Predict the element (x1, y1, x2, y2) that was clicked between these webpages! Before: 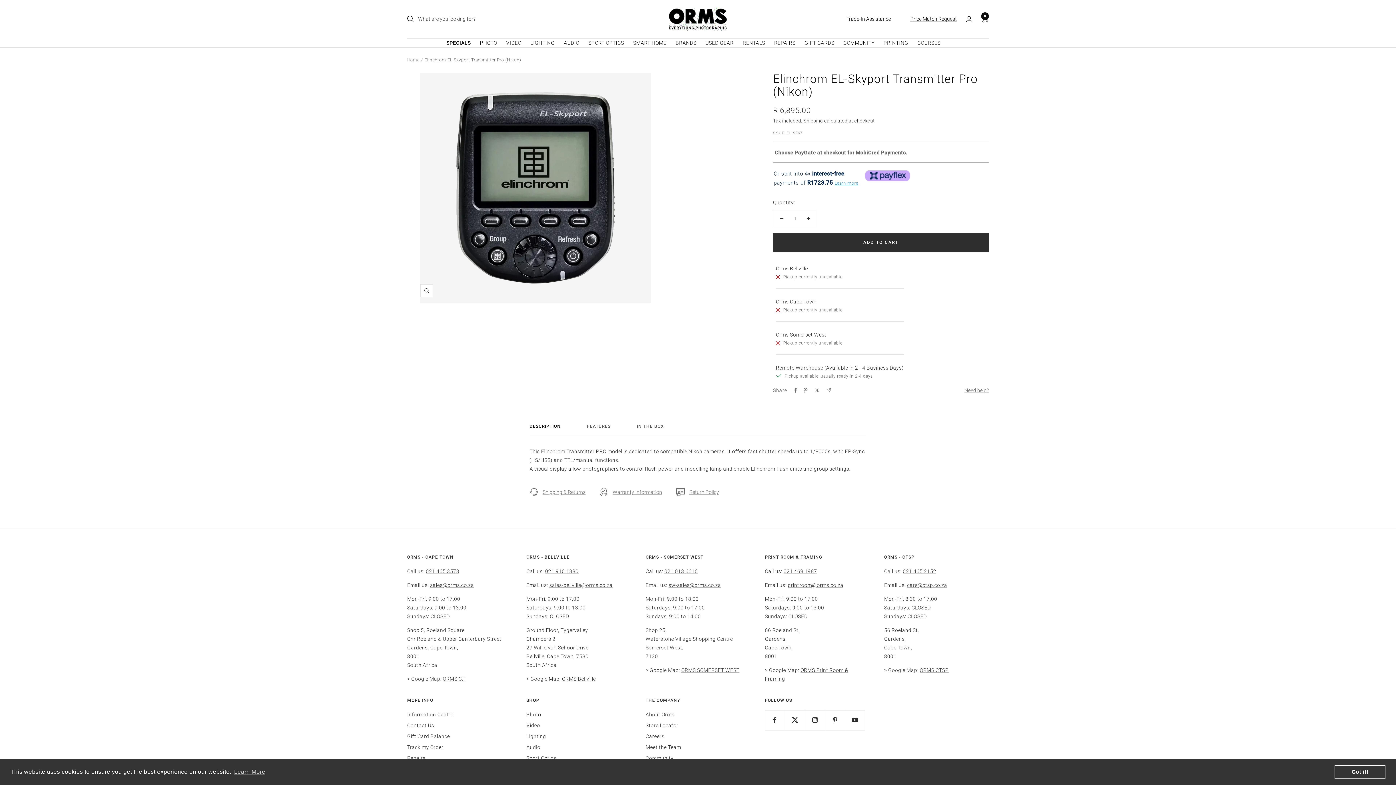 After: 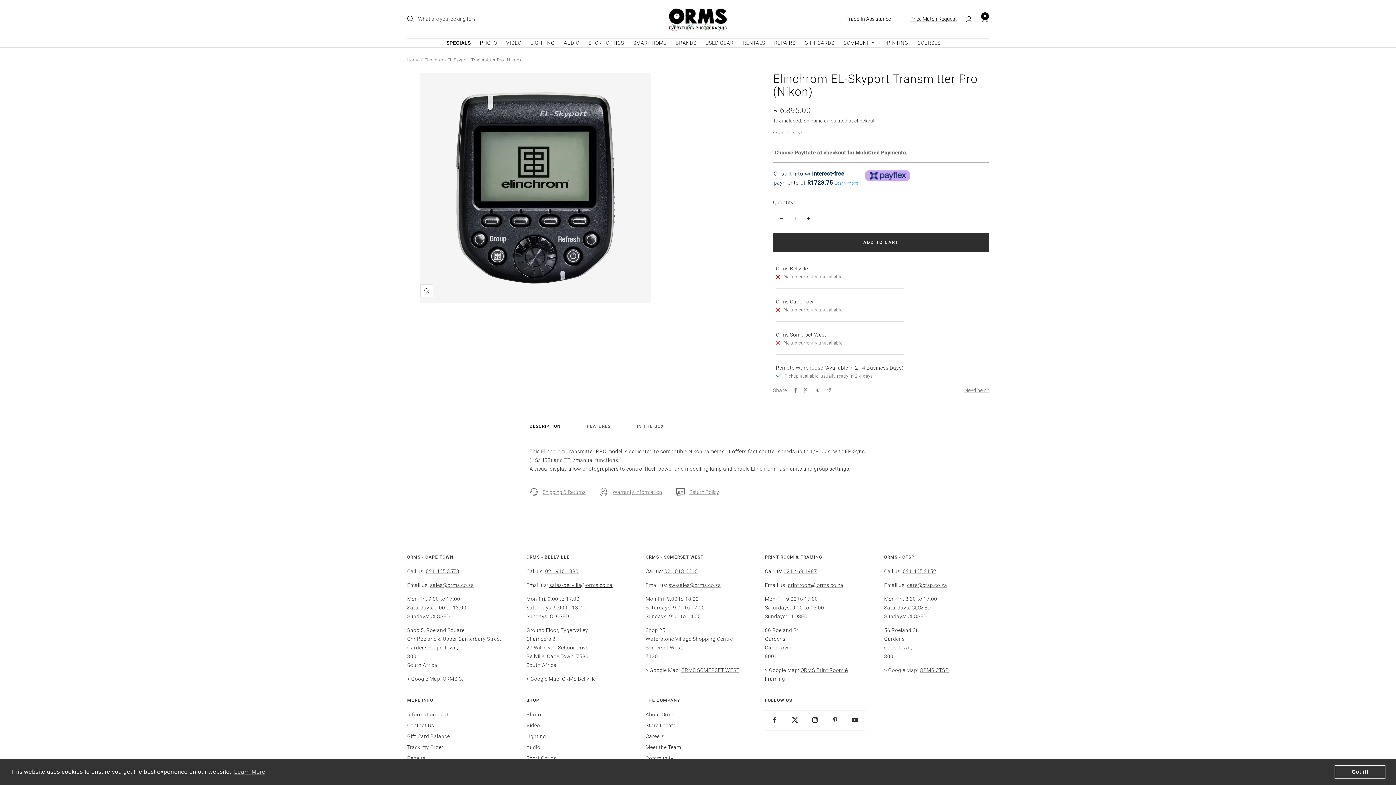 Action: bbox: (549, 552, 612, 558) label: sales-bellville@orms.co.za